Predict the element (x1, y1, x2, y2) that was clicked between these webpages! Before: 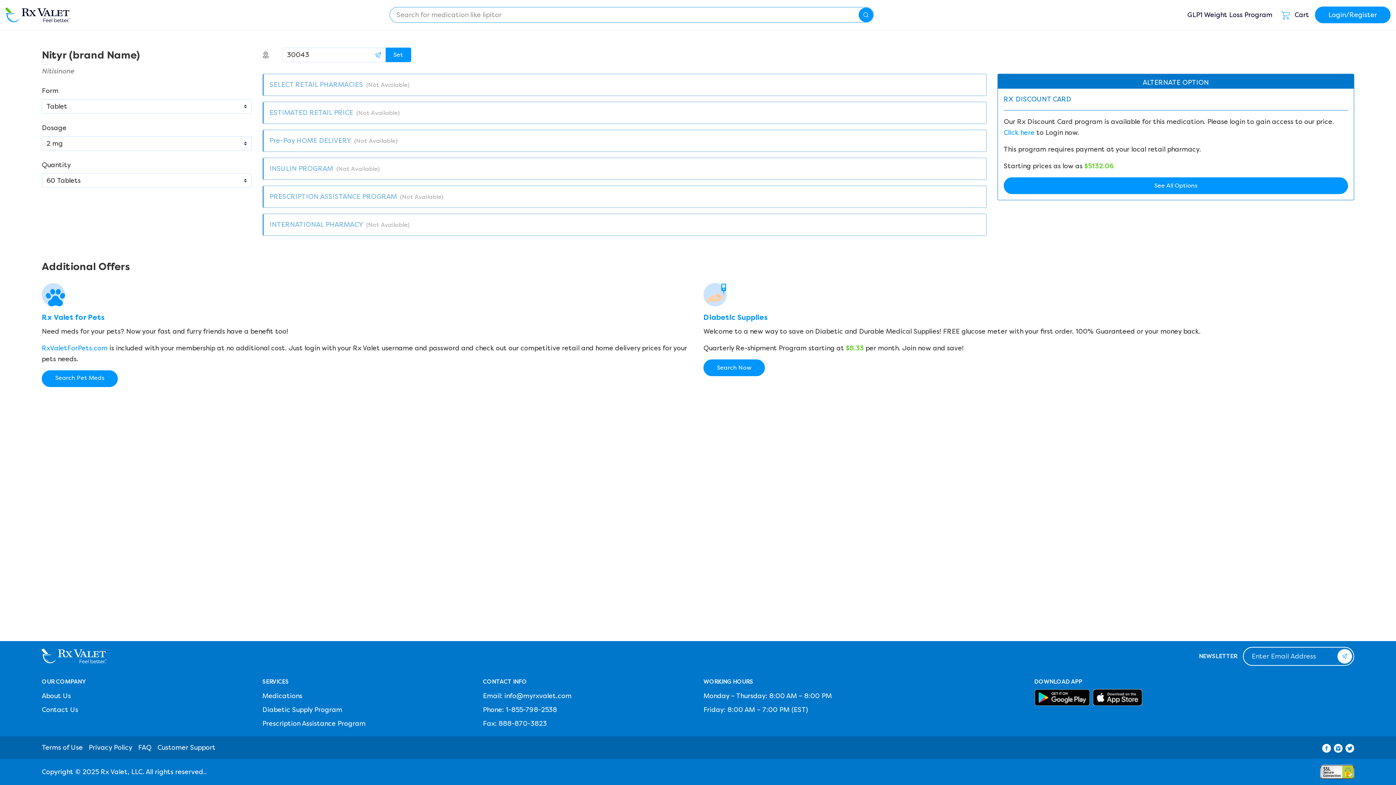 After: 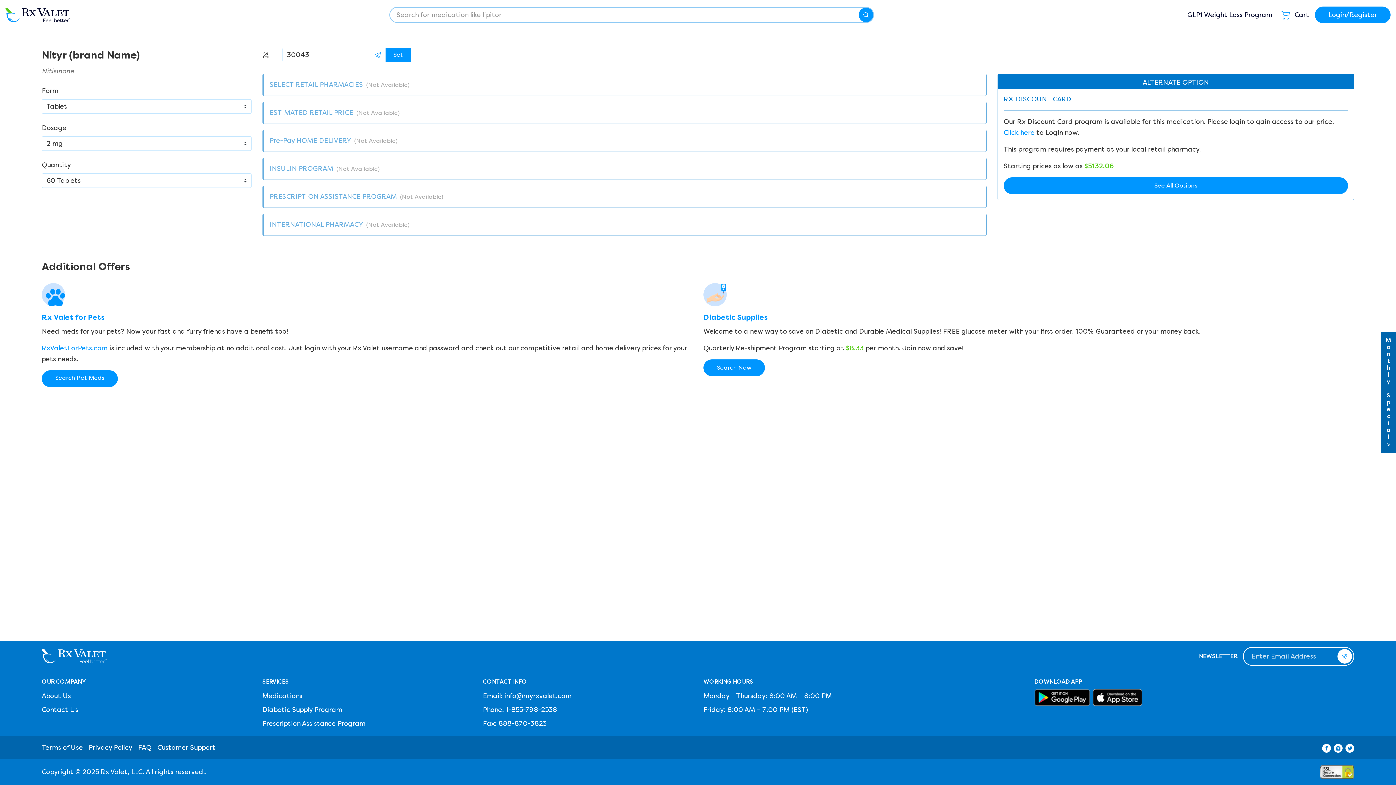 Action: bbox: (1093, 689, 1142, 706)